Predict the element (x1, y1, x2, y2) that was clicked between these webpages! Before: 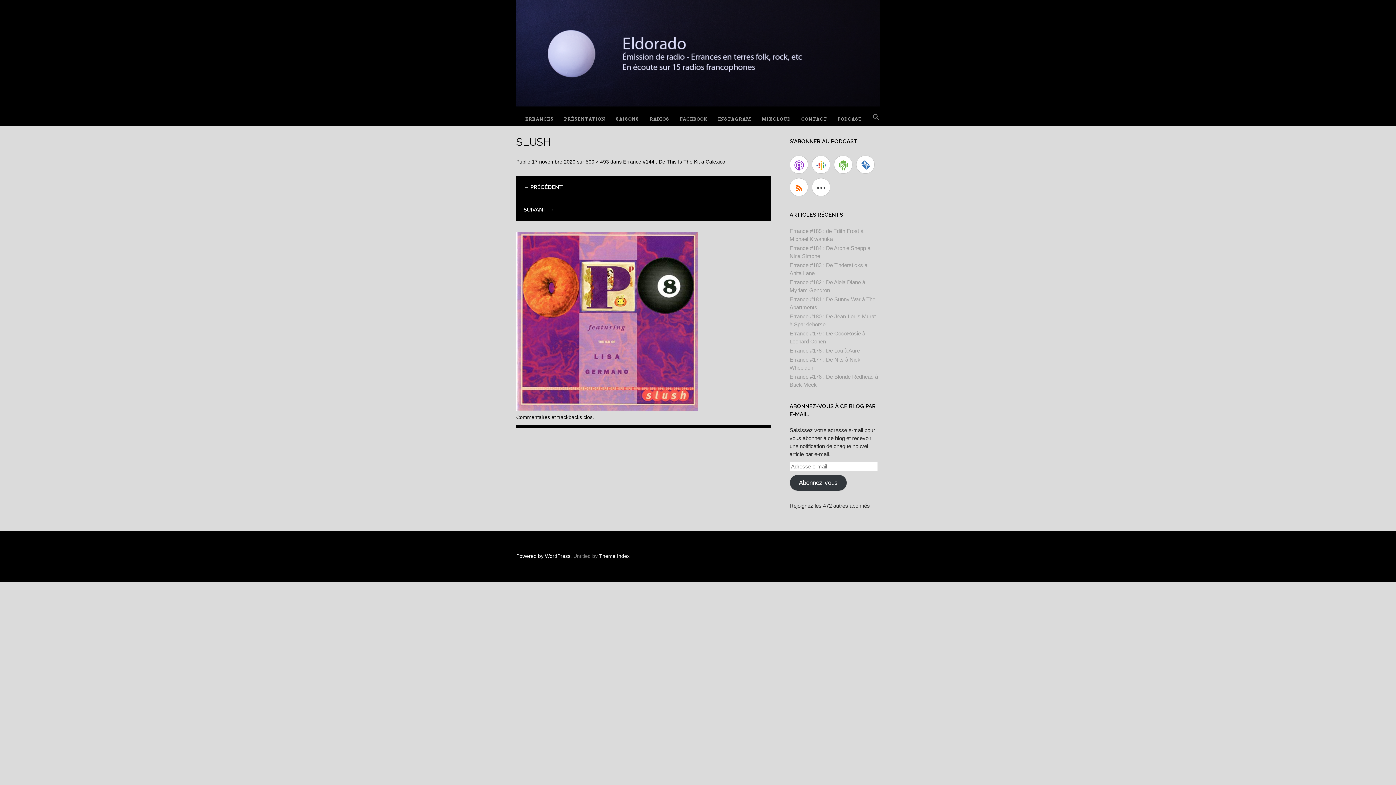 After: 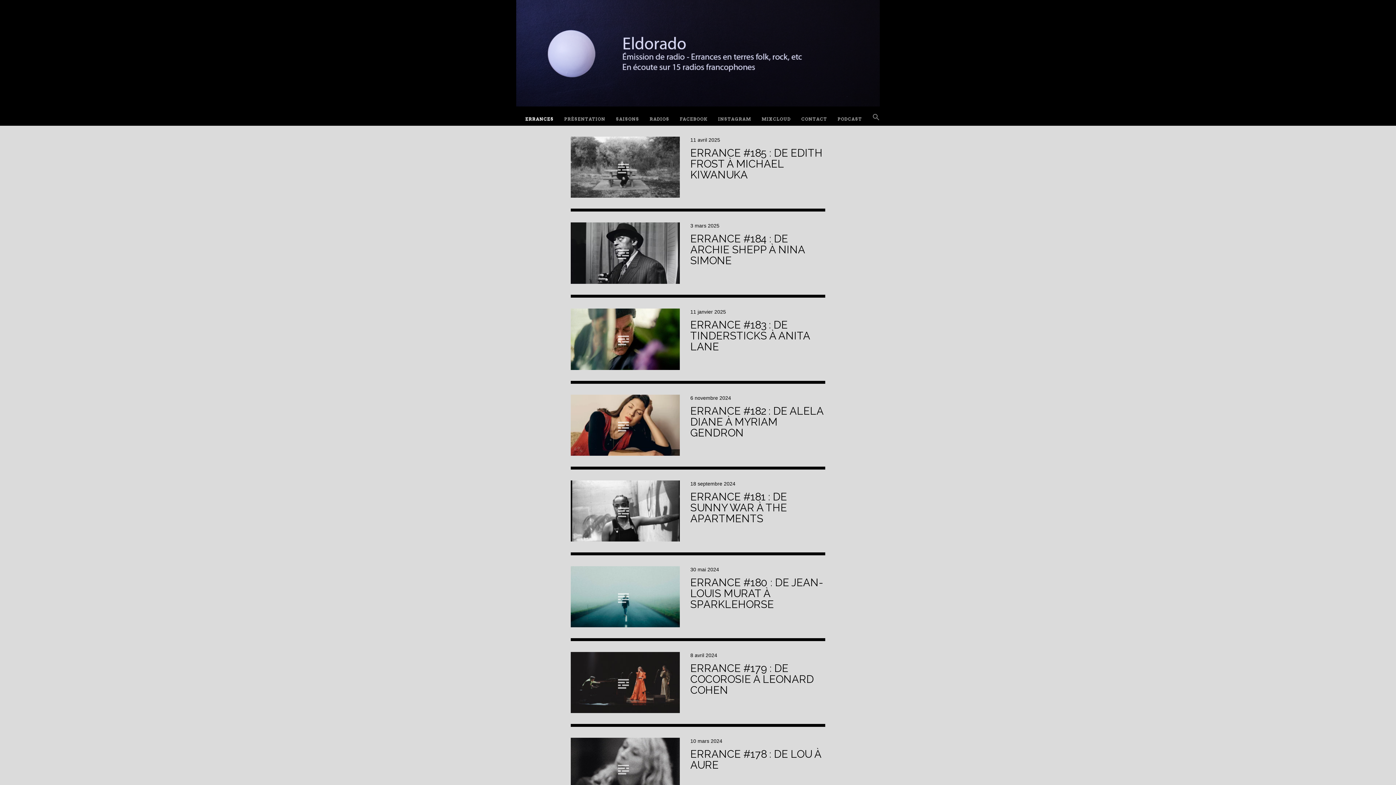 Action: bbox: (516, 99, 880, 107)